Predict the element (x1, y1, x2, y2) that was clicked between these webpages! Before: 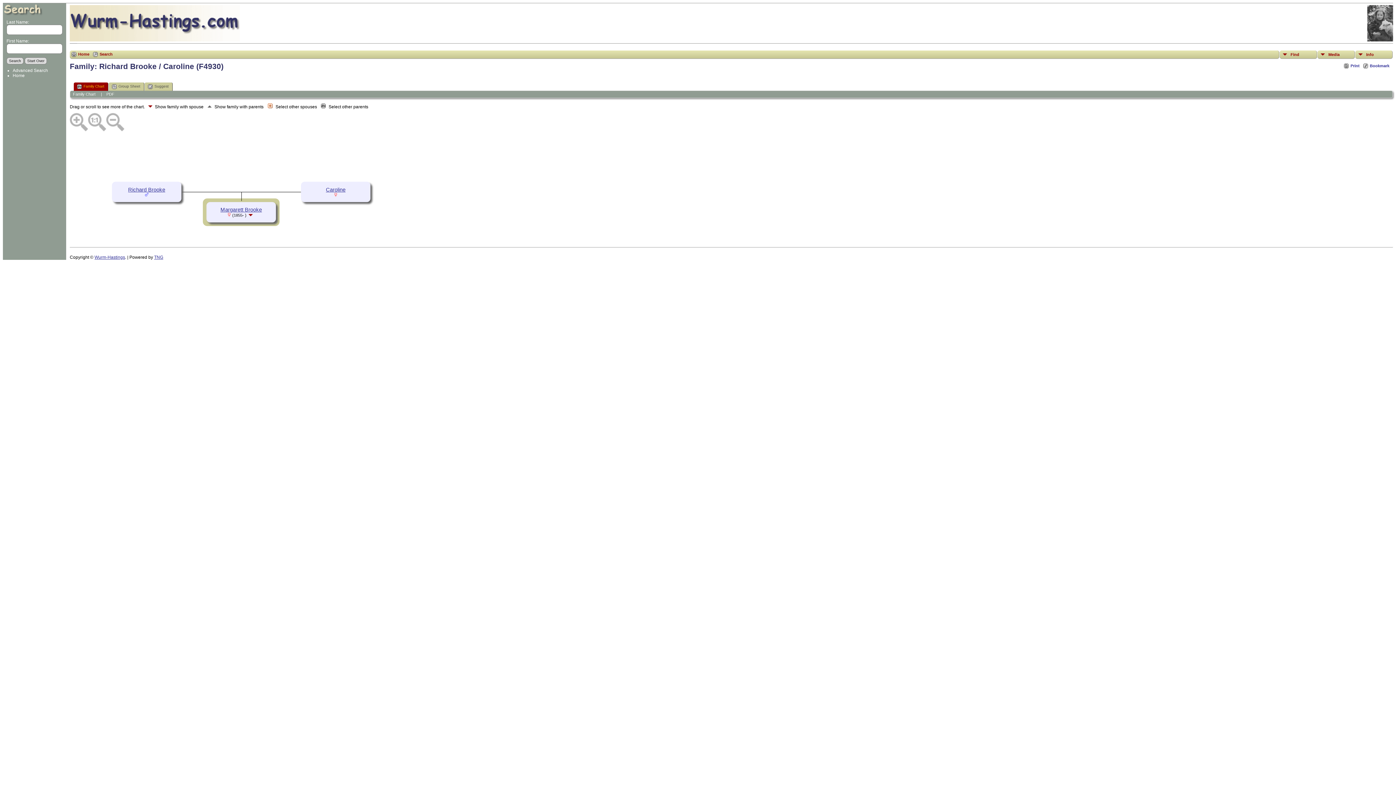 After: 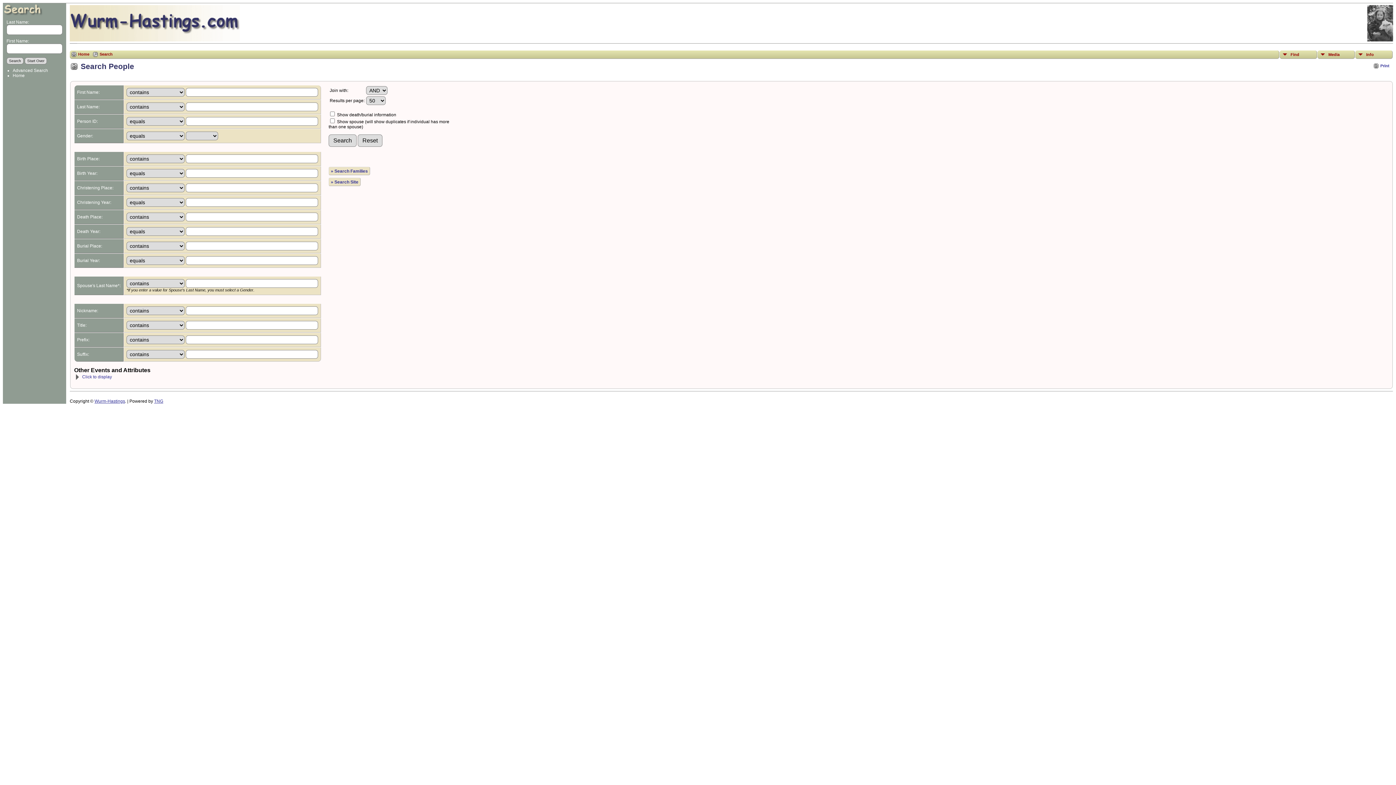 Action: label: Advanced Search bbox: (12, 68, 48, 73)